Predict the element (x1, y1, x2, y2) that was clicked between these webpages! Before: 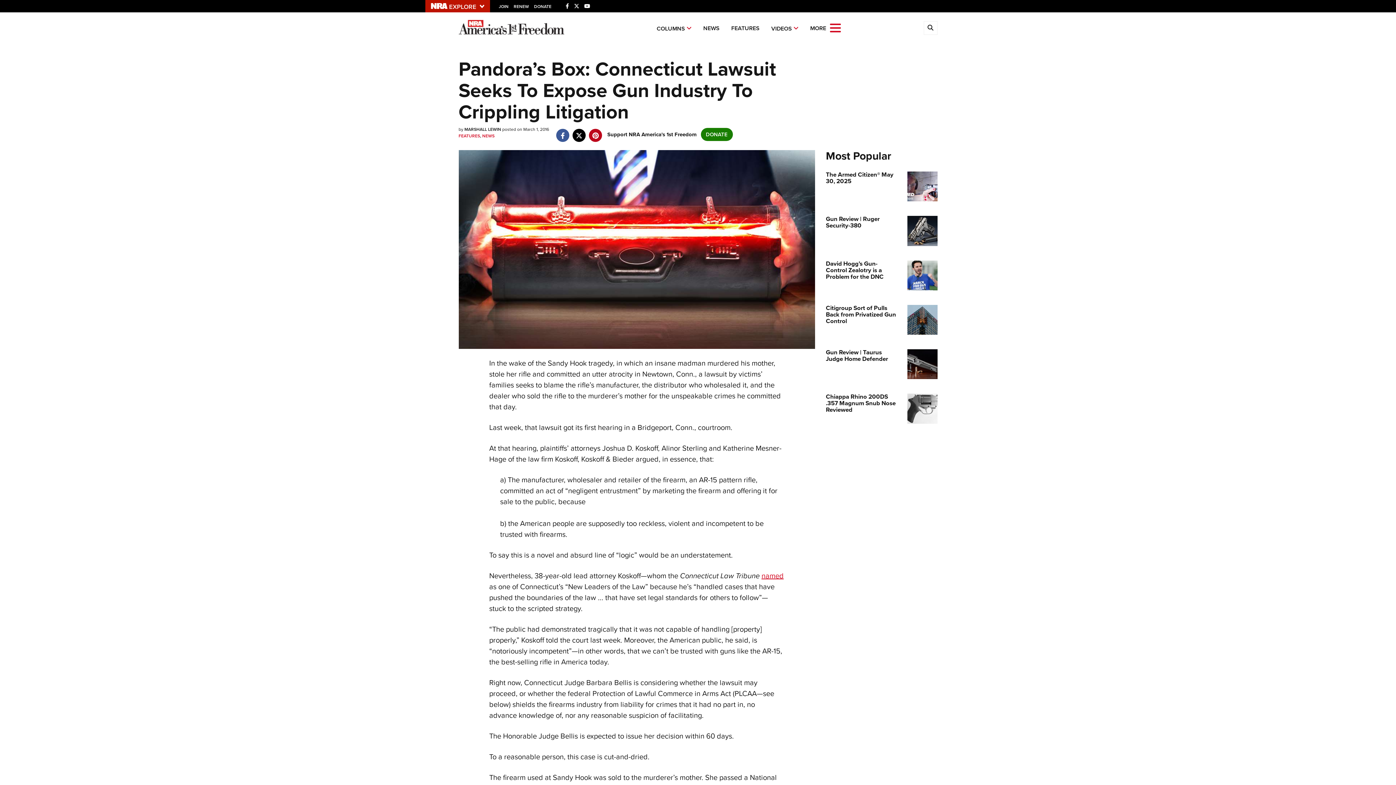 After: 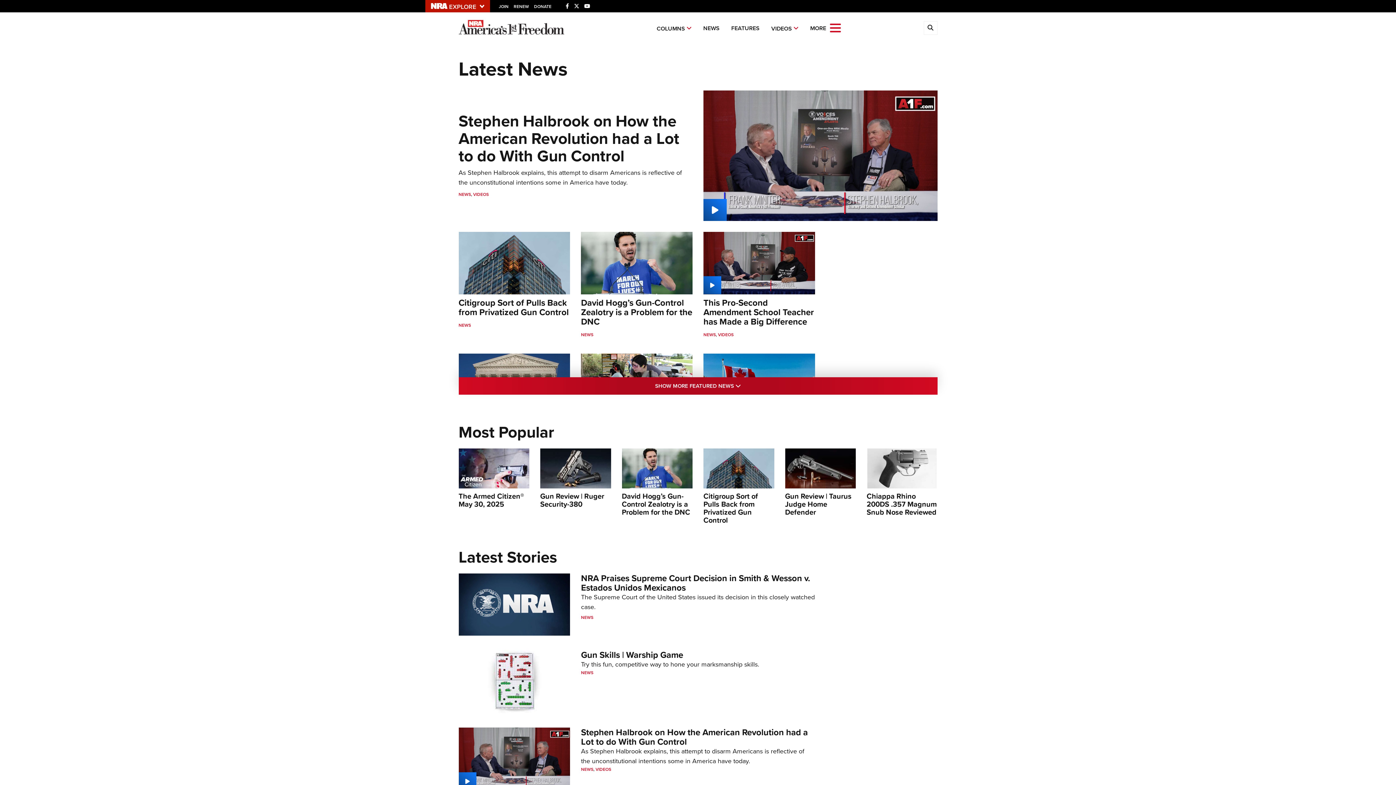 Action: bbox: (698, 10, 725, 43) label: NEWS